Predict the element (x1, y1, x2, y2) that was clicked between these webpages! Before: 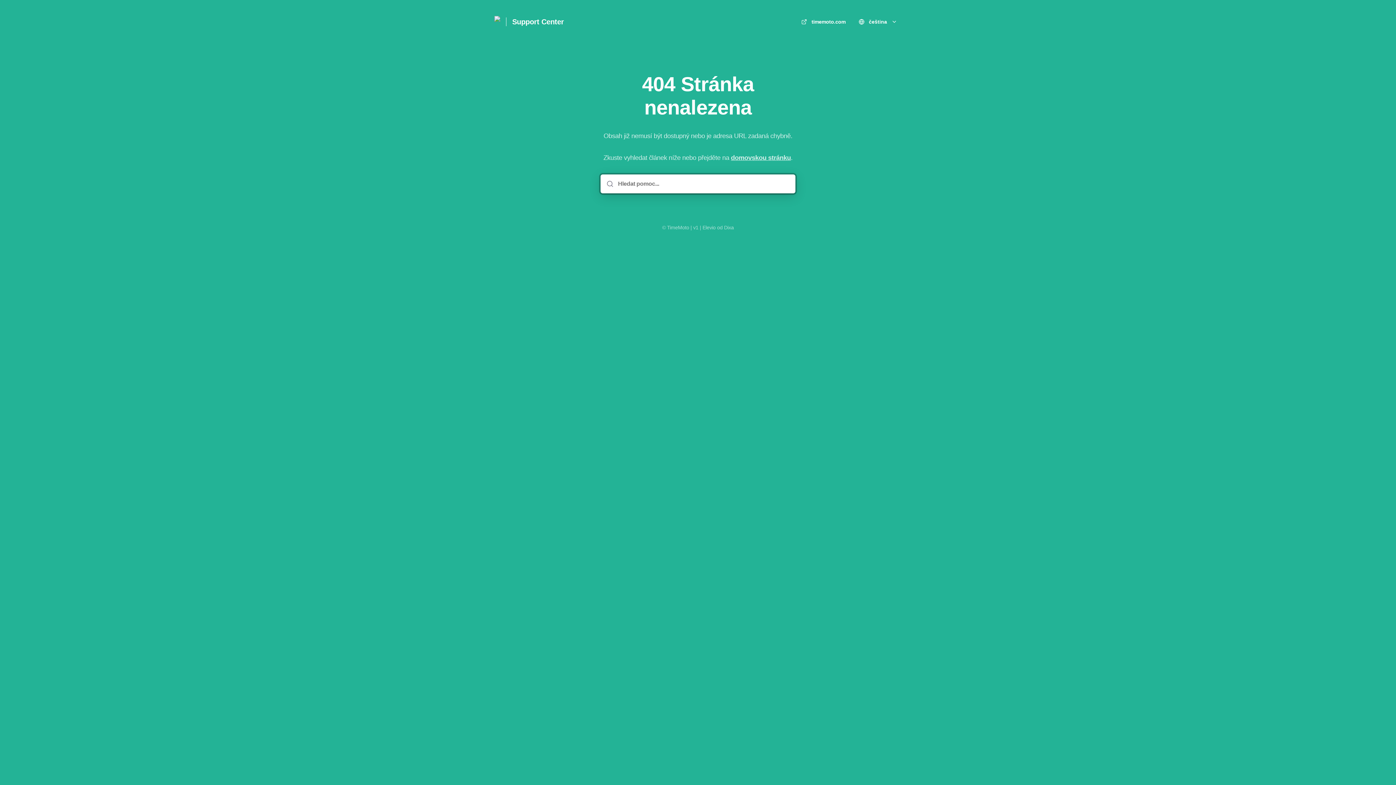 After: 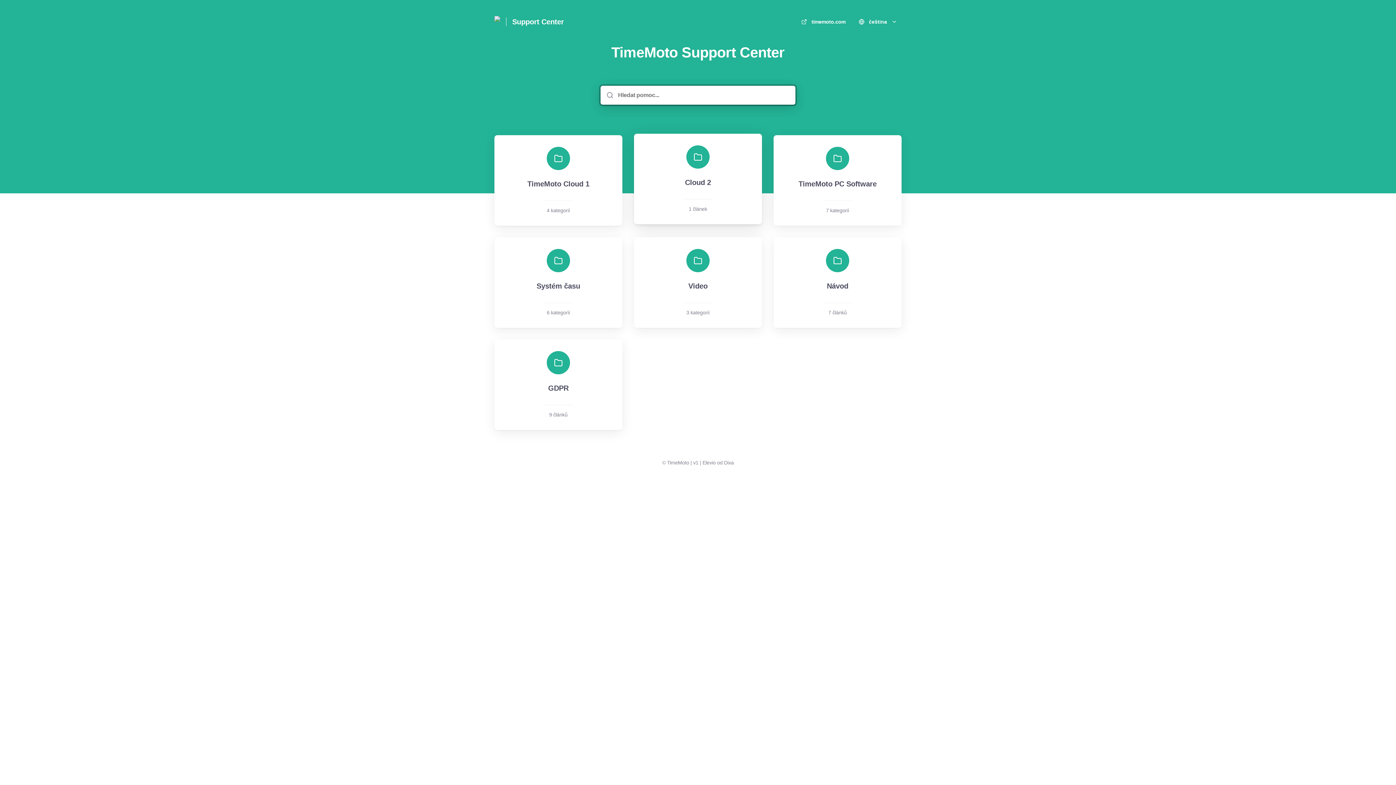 Action: bbox: (731, 152, 791, 162) label: domovskou stránku